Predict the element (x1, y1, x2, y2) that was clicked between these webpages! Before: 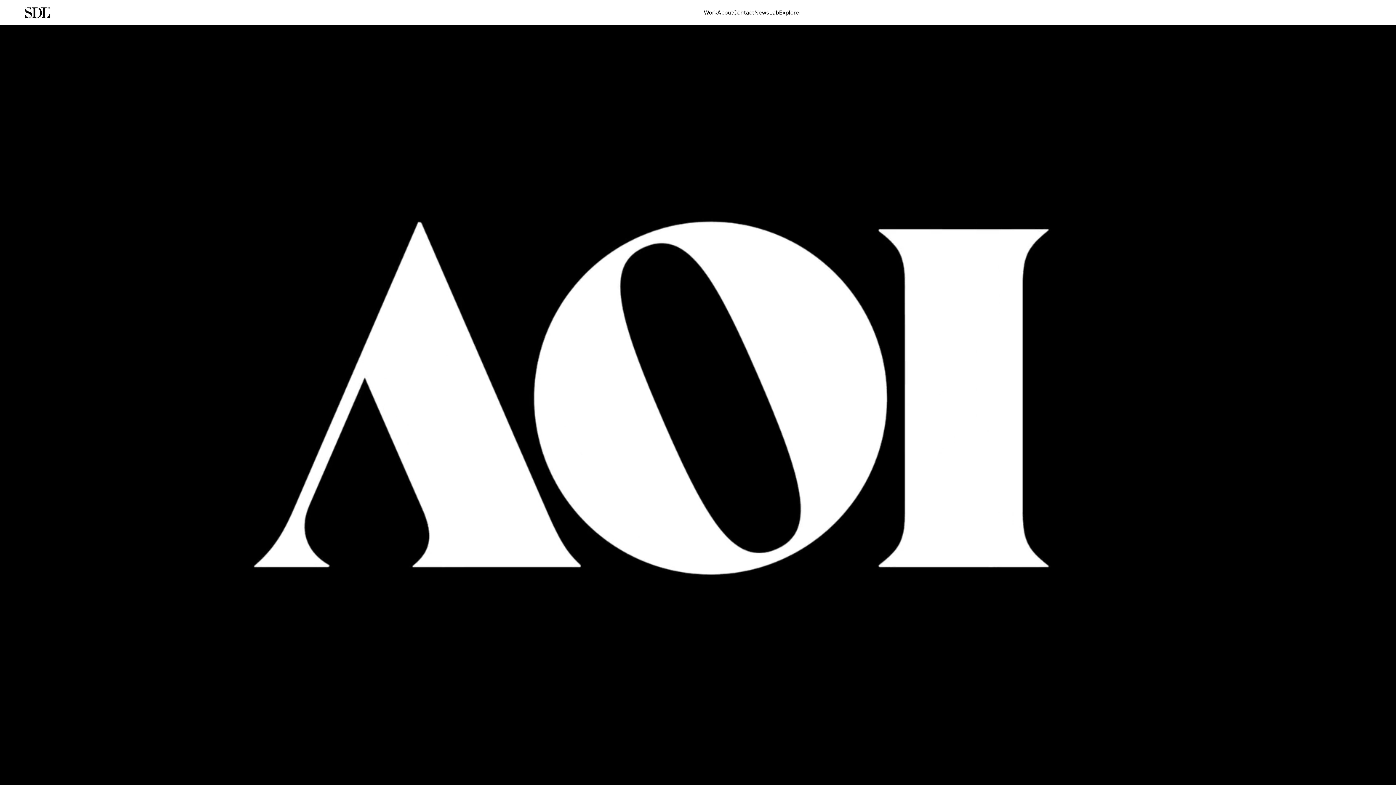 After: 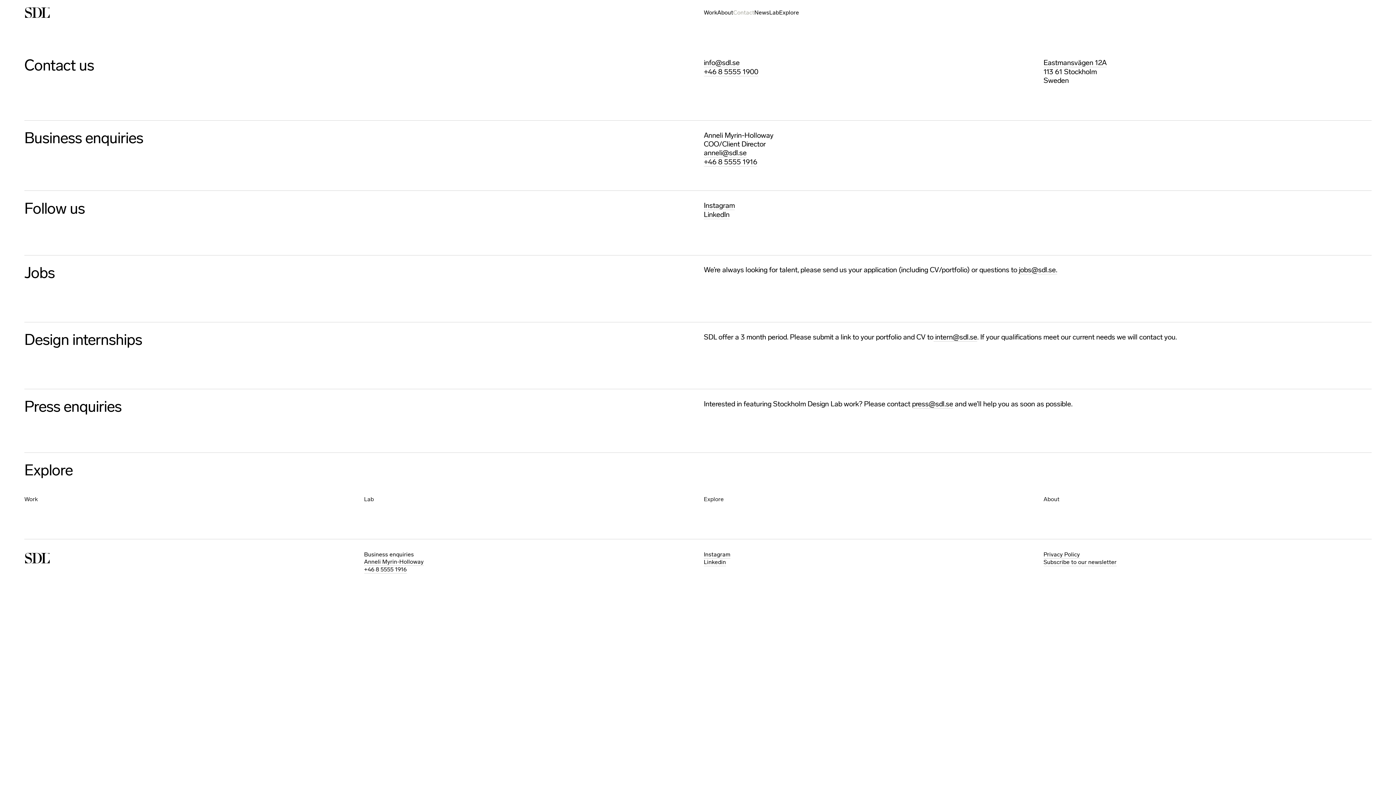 Action: label: Contact bbox: (733, 8, 754, 15)